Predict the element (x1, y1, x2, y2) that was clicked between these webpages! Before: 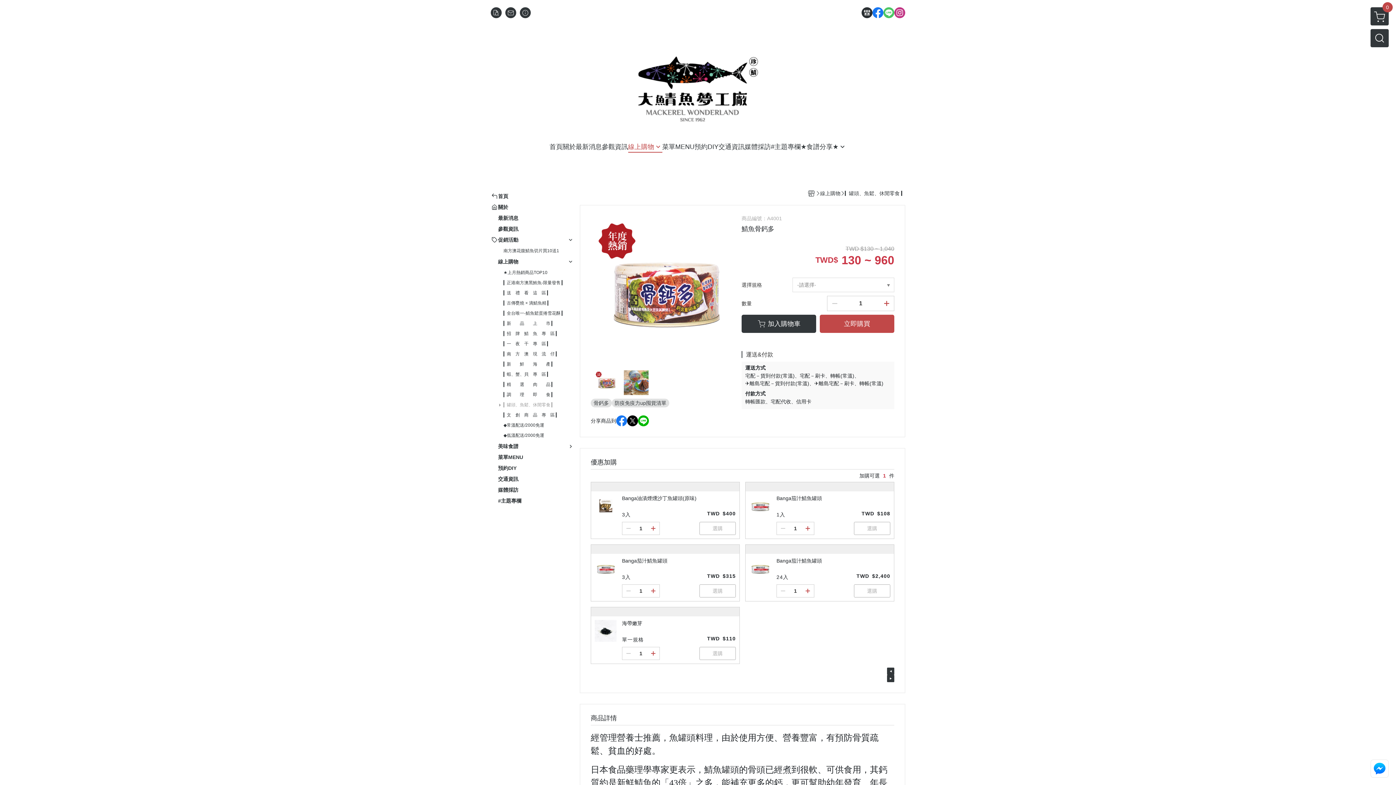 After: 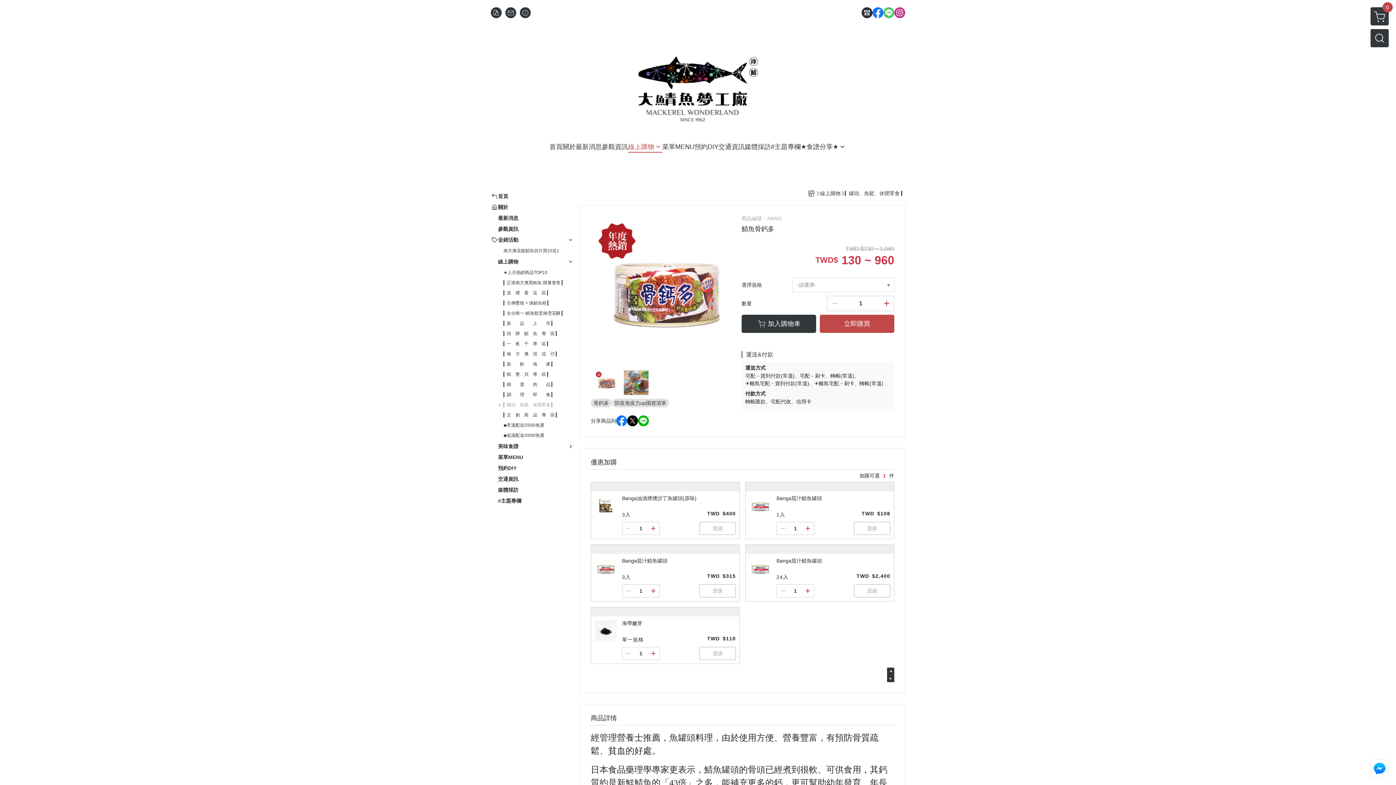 Action: bbox: (894, 7, 905, 18)